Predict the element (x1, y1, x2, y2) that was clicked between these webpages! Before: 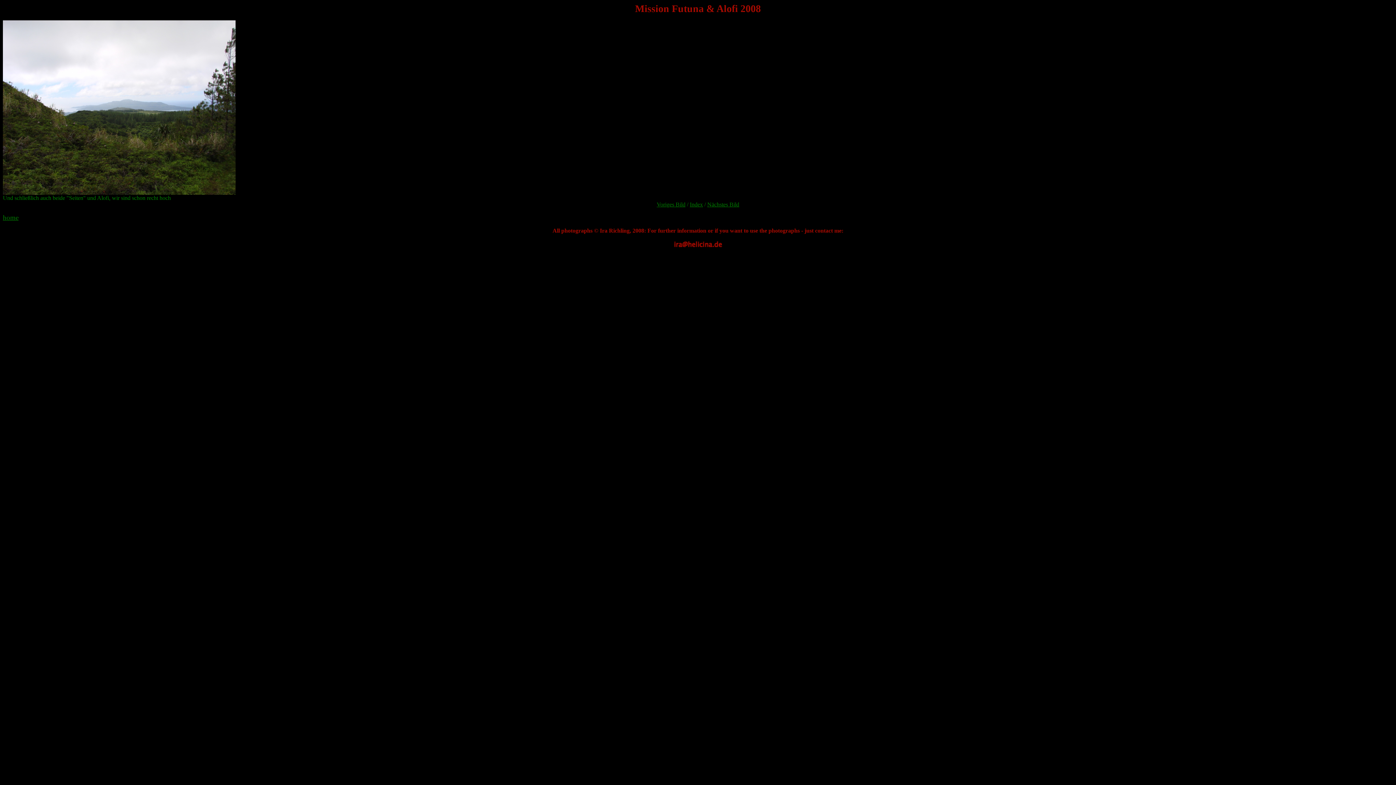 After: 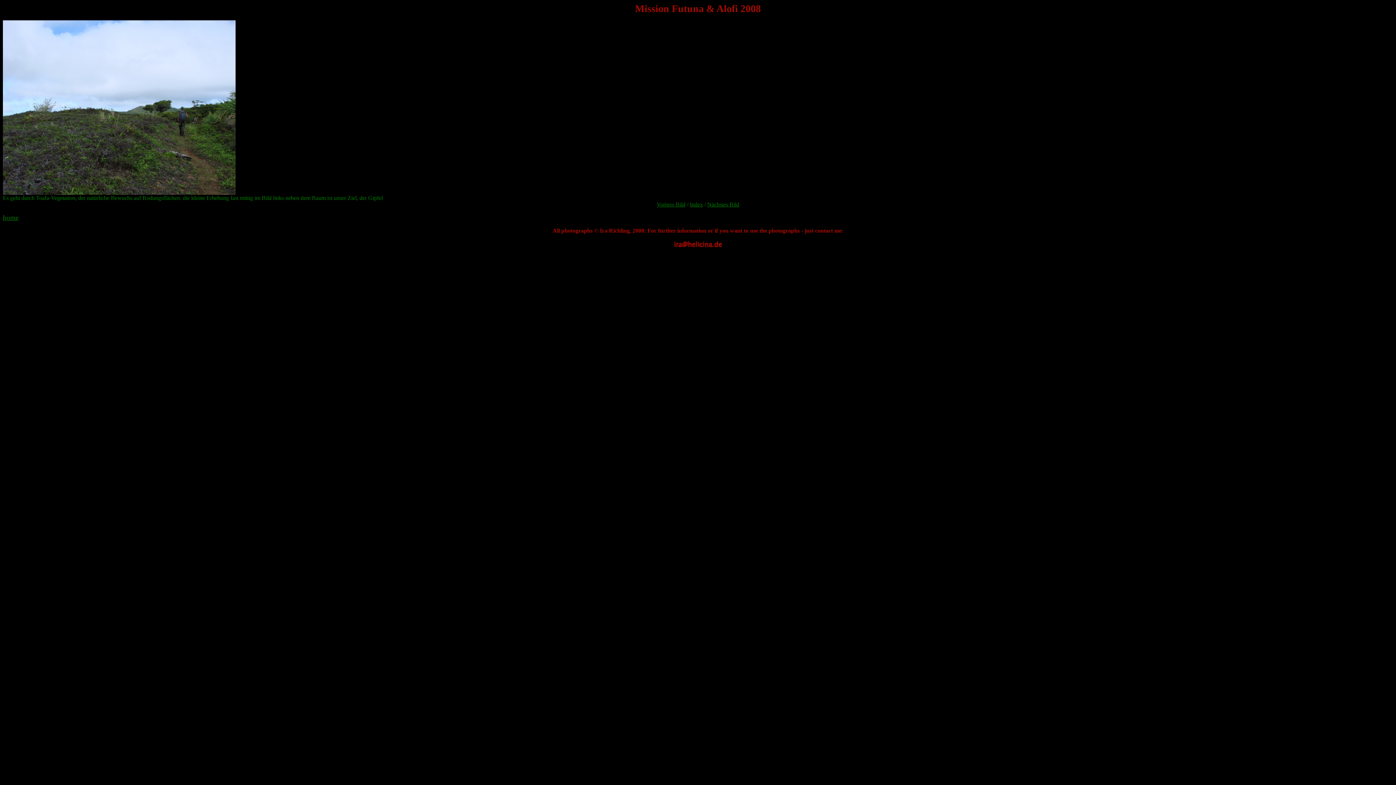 Action: bbox: (707, 201, 739, 207) label: Nächstes Bild